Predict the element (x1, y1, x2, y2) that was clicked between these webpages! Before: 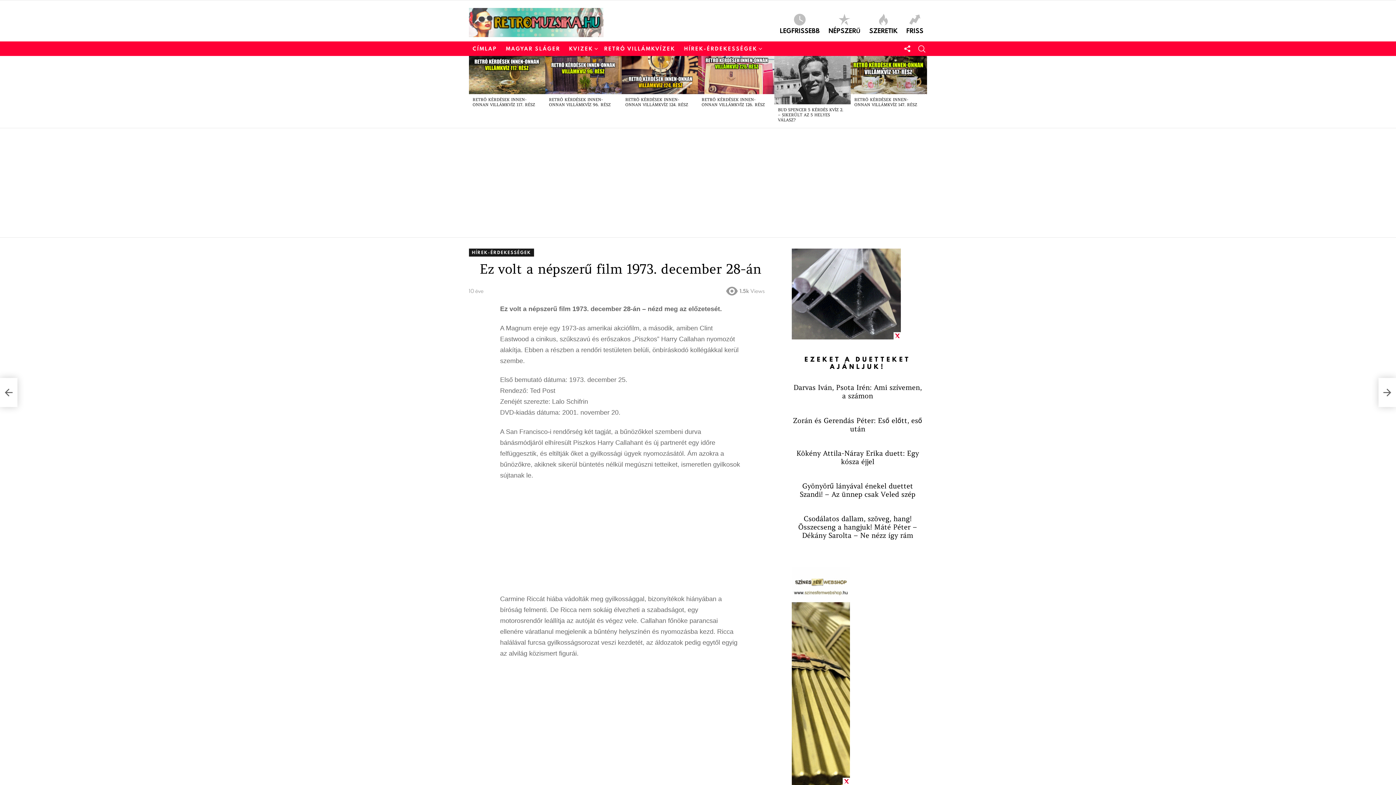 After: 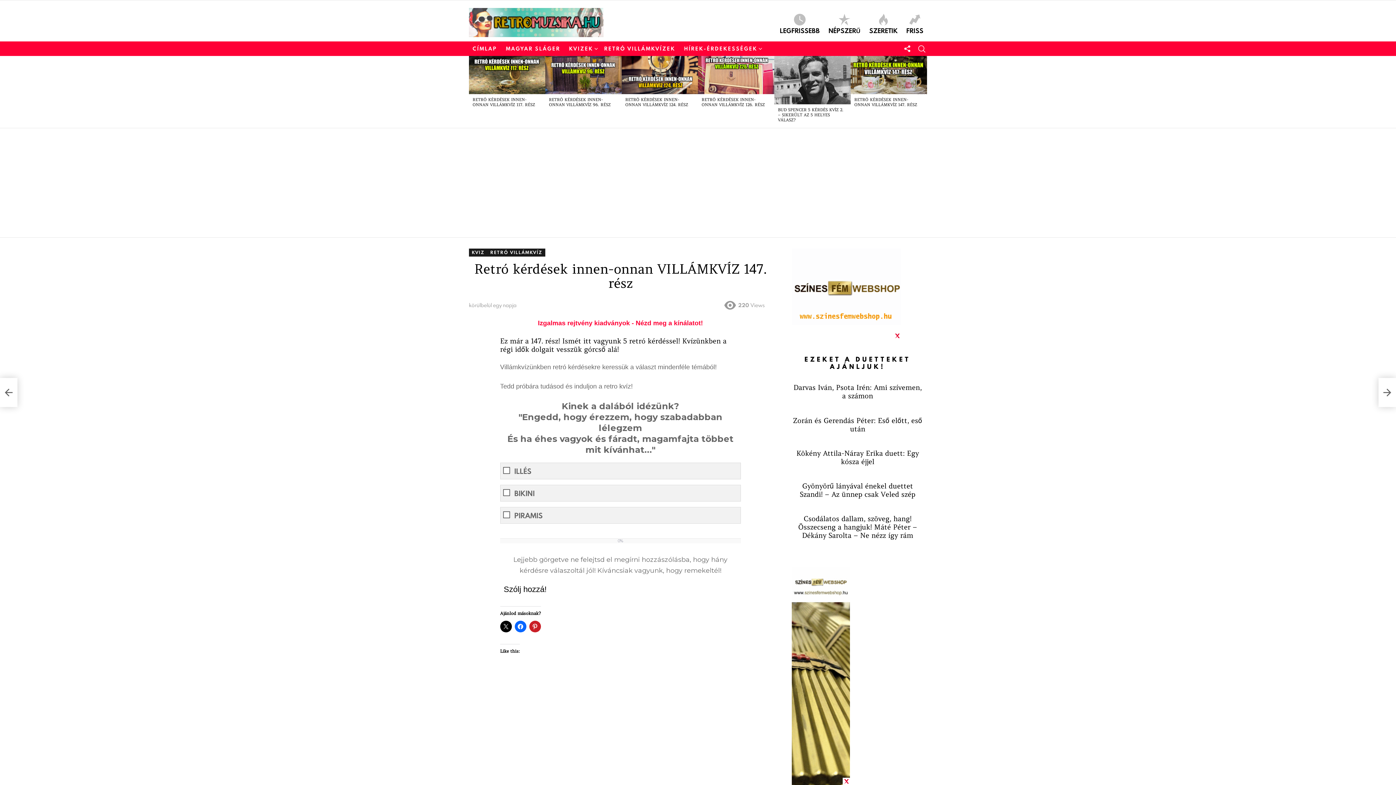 Action: bbox: (854, 97, 917, 107) label: RETRÓ KÉRDÉSEK INNEN-ONNAN VILLÁMKVÍZ 147. RÉSZ